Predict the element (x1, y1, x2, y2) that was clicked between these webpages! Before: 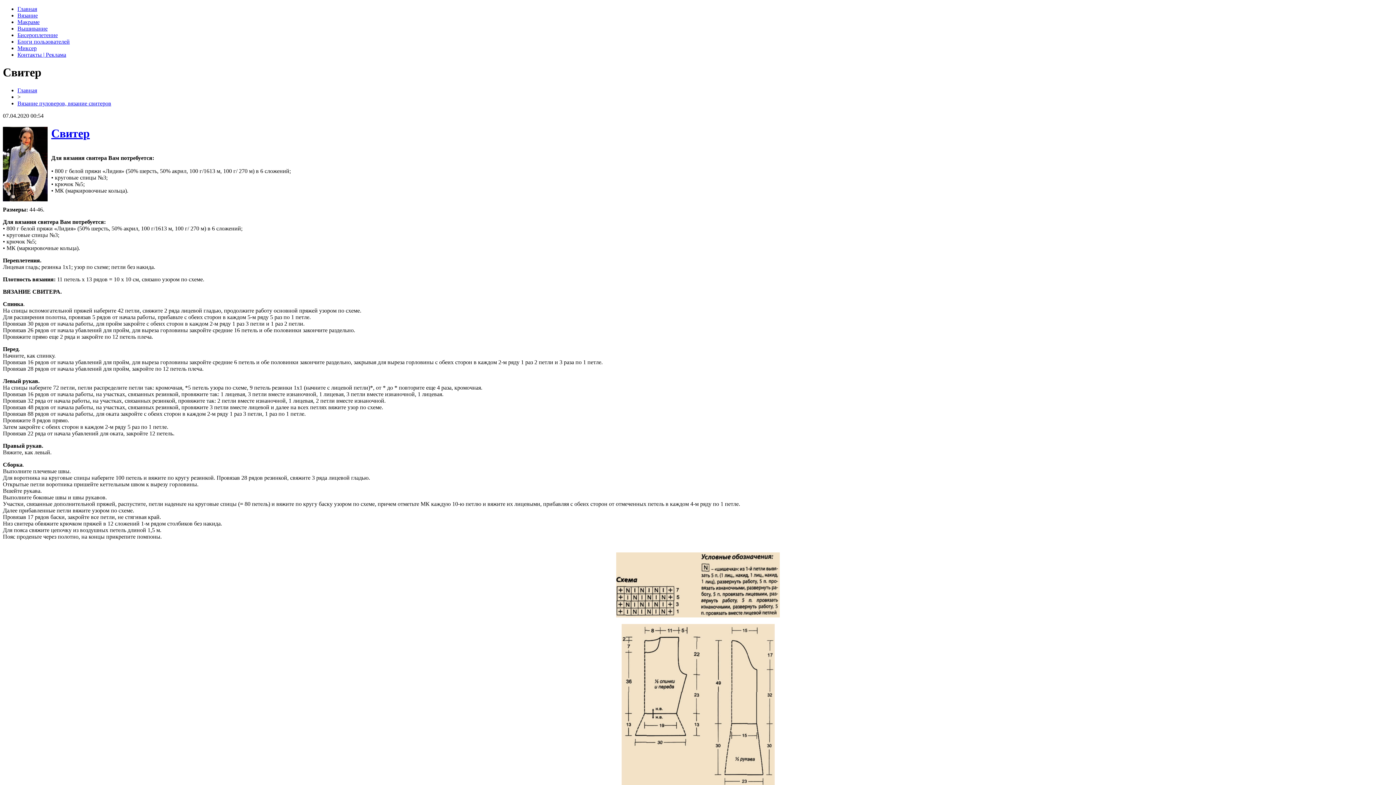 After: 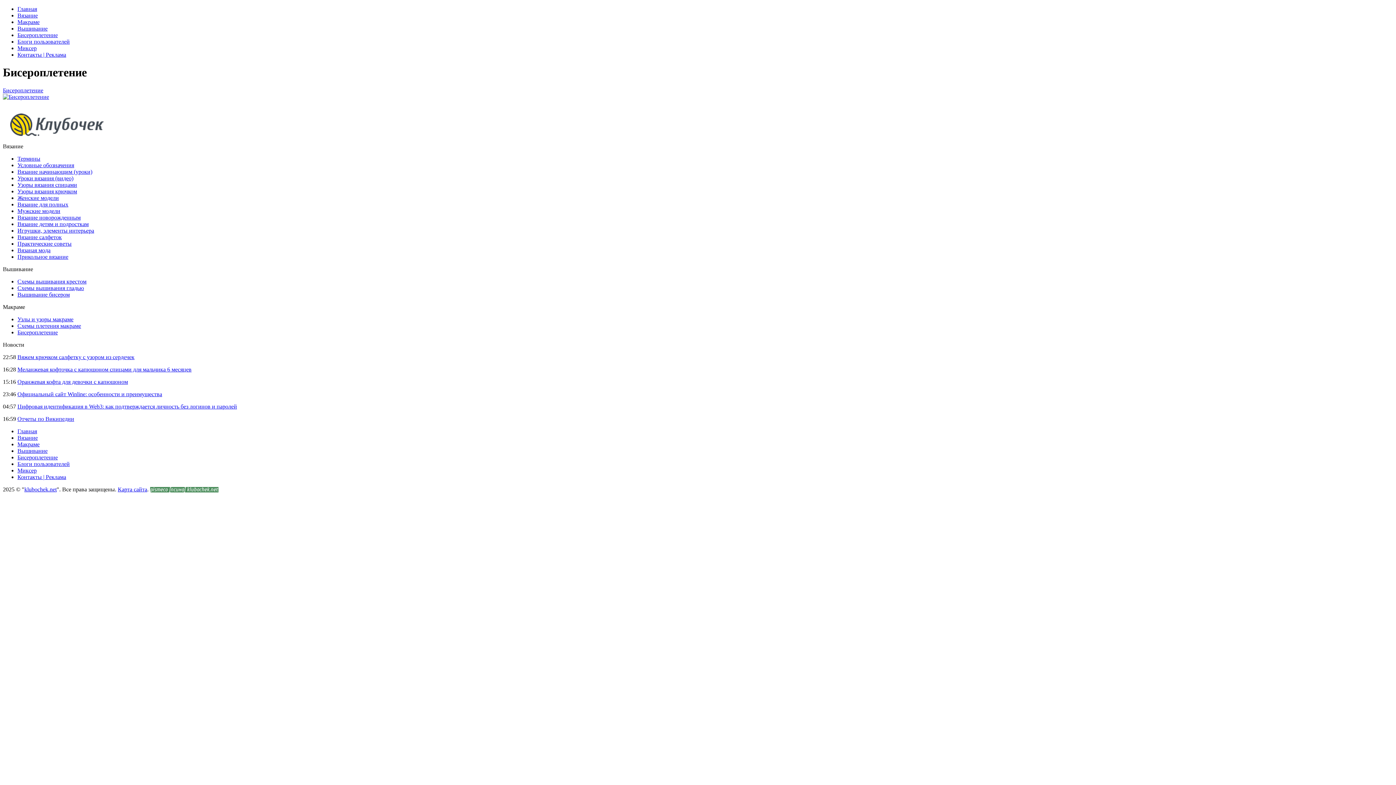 Action: bbox: (17, 32, 57, 38) label: Бисероплетение